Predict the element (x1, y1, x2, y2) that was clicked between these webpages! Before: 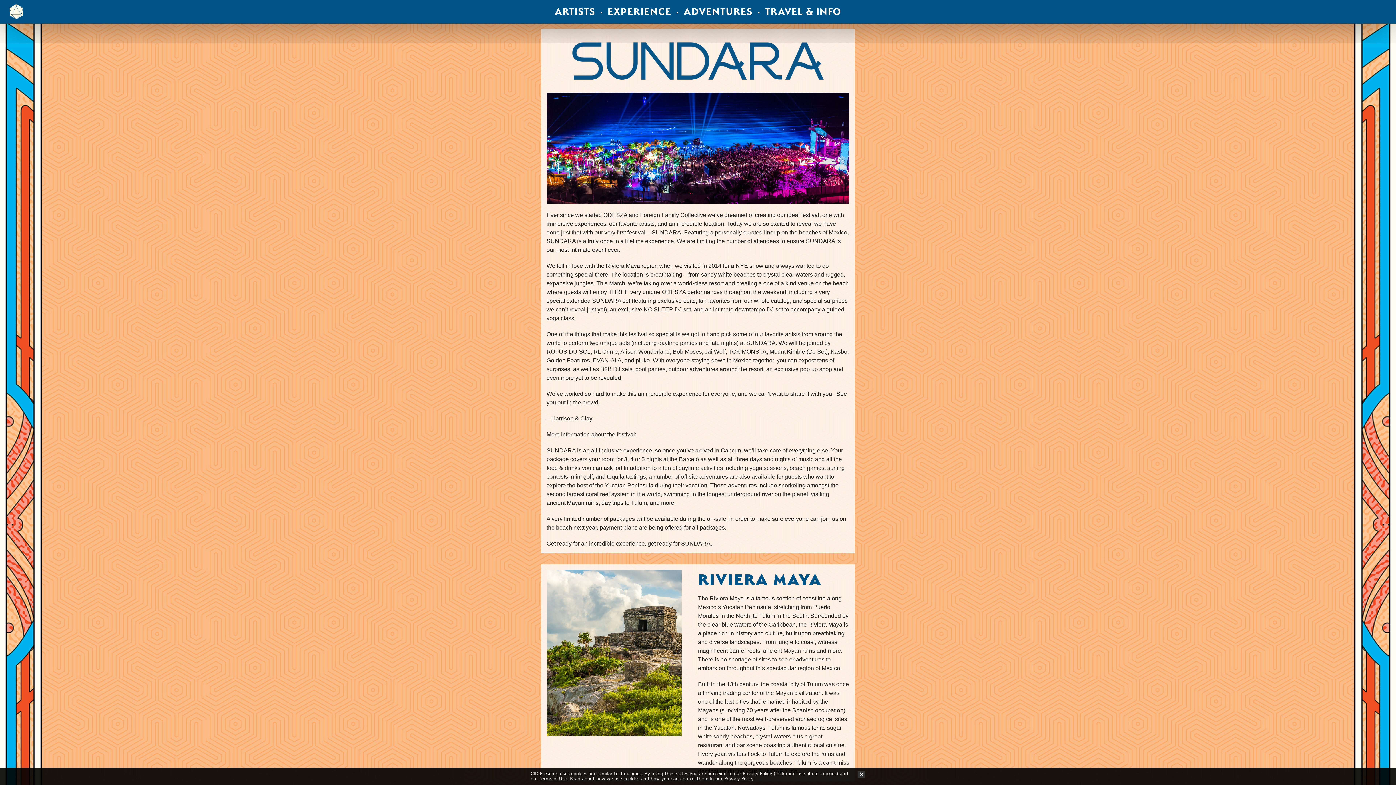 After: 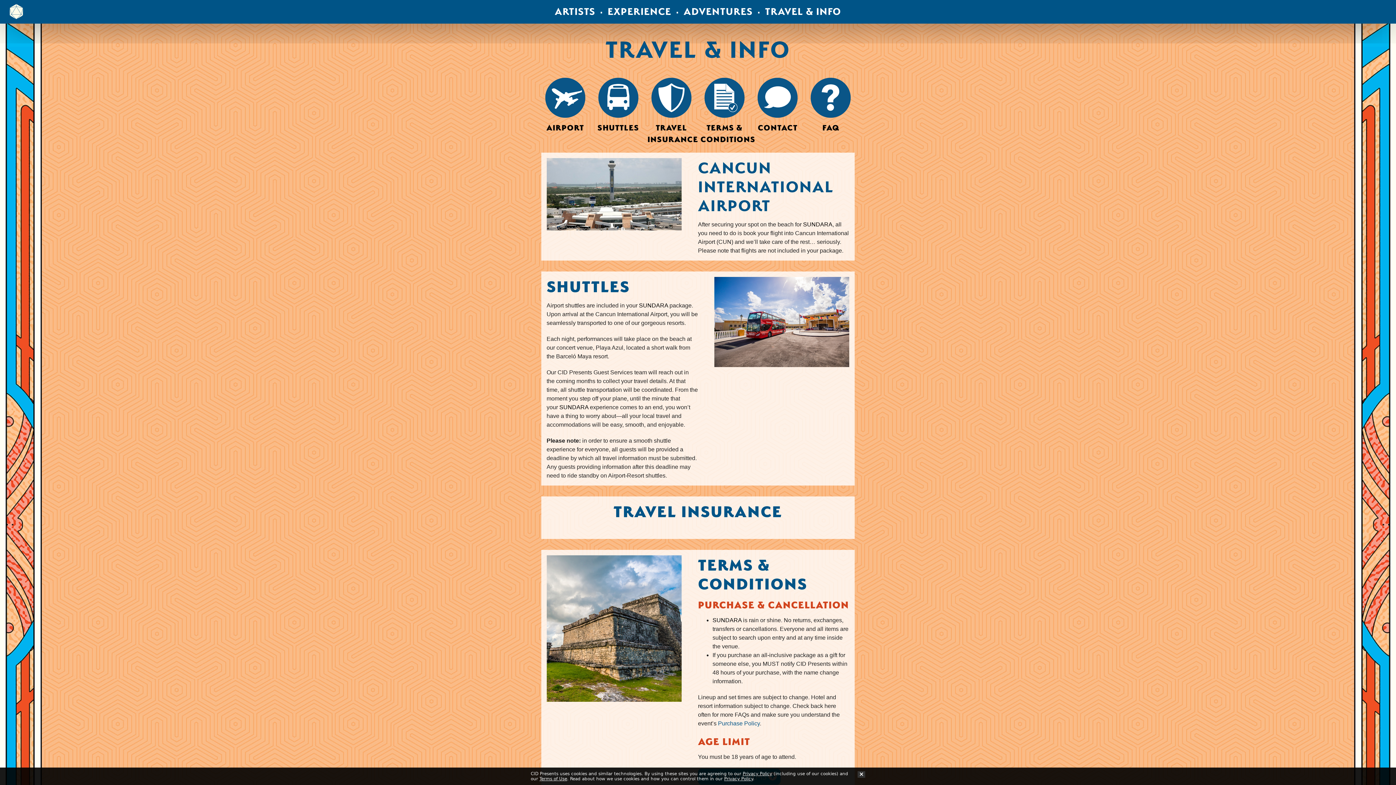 Action: label: TRAVEL & INFO bbox: (759, 0, 846, 22)